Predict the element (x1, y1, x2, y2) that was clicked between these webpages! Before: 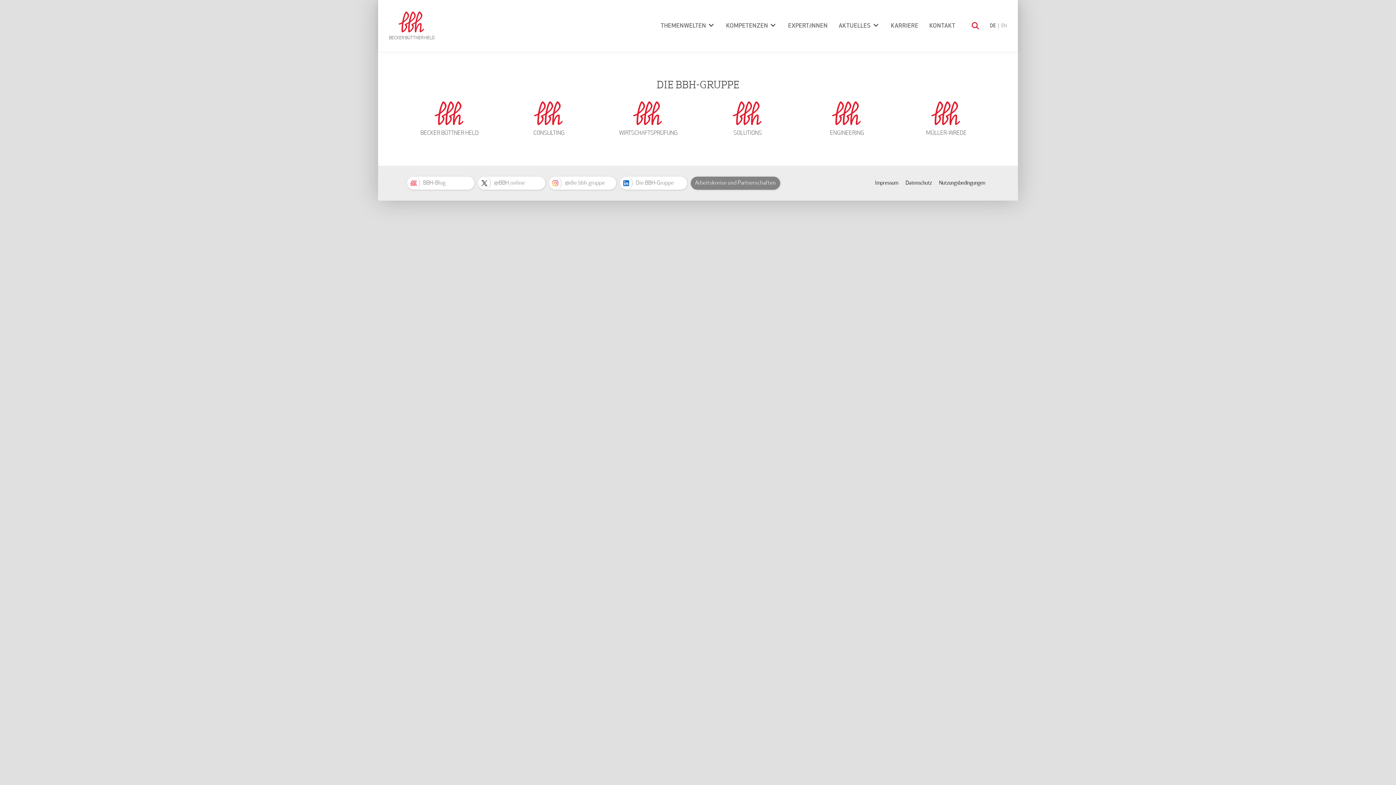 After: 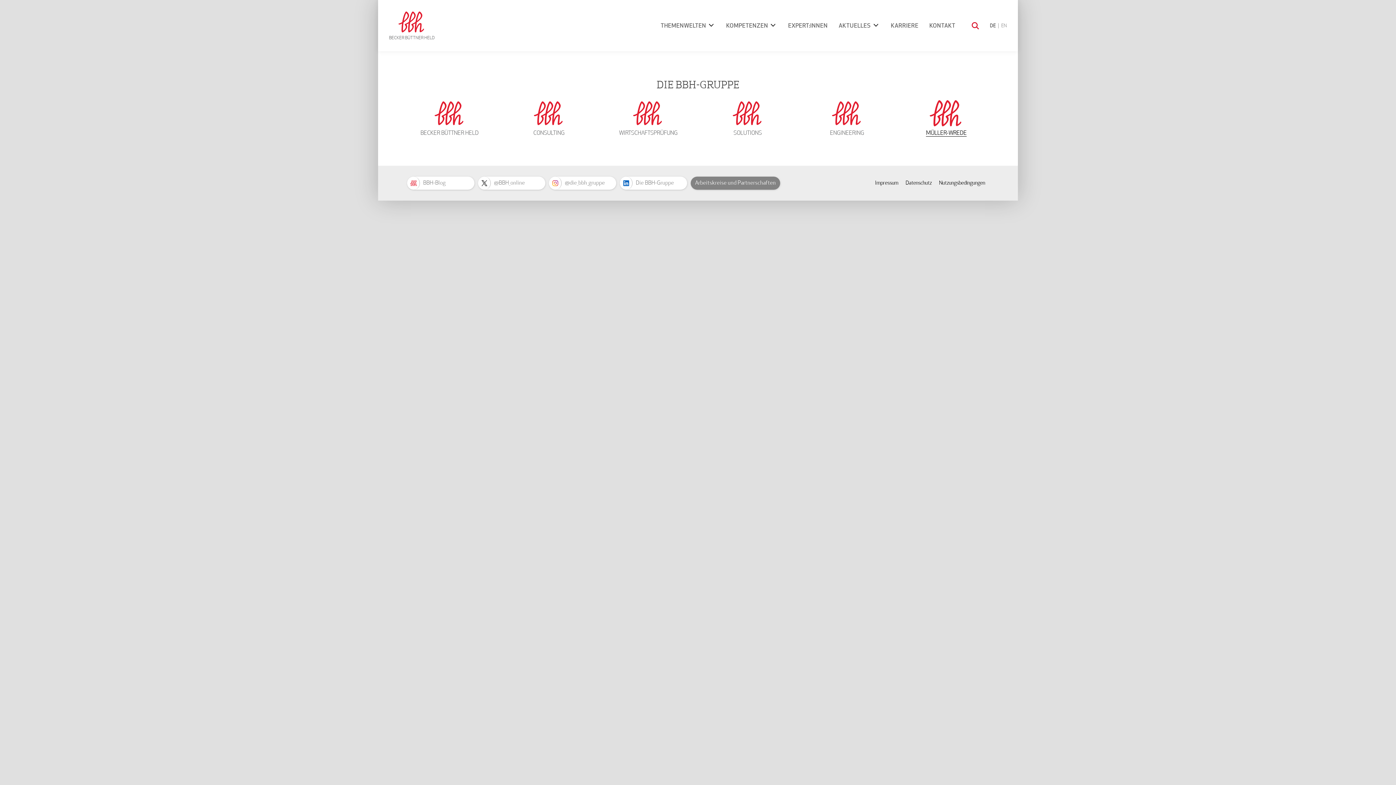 Action: label: MÜLLER-WREDE bbox: (926, 100, 967, 136)